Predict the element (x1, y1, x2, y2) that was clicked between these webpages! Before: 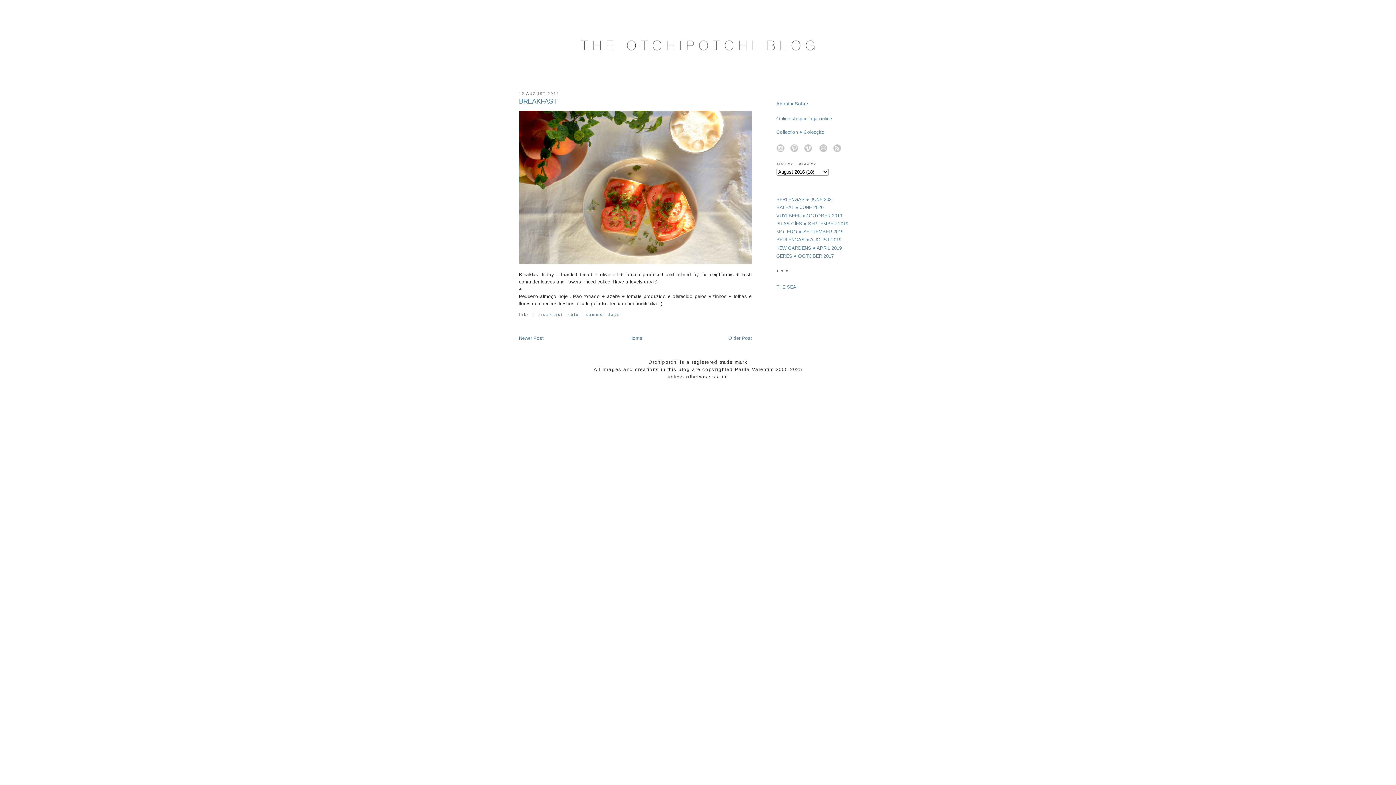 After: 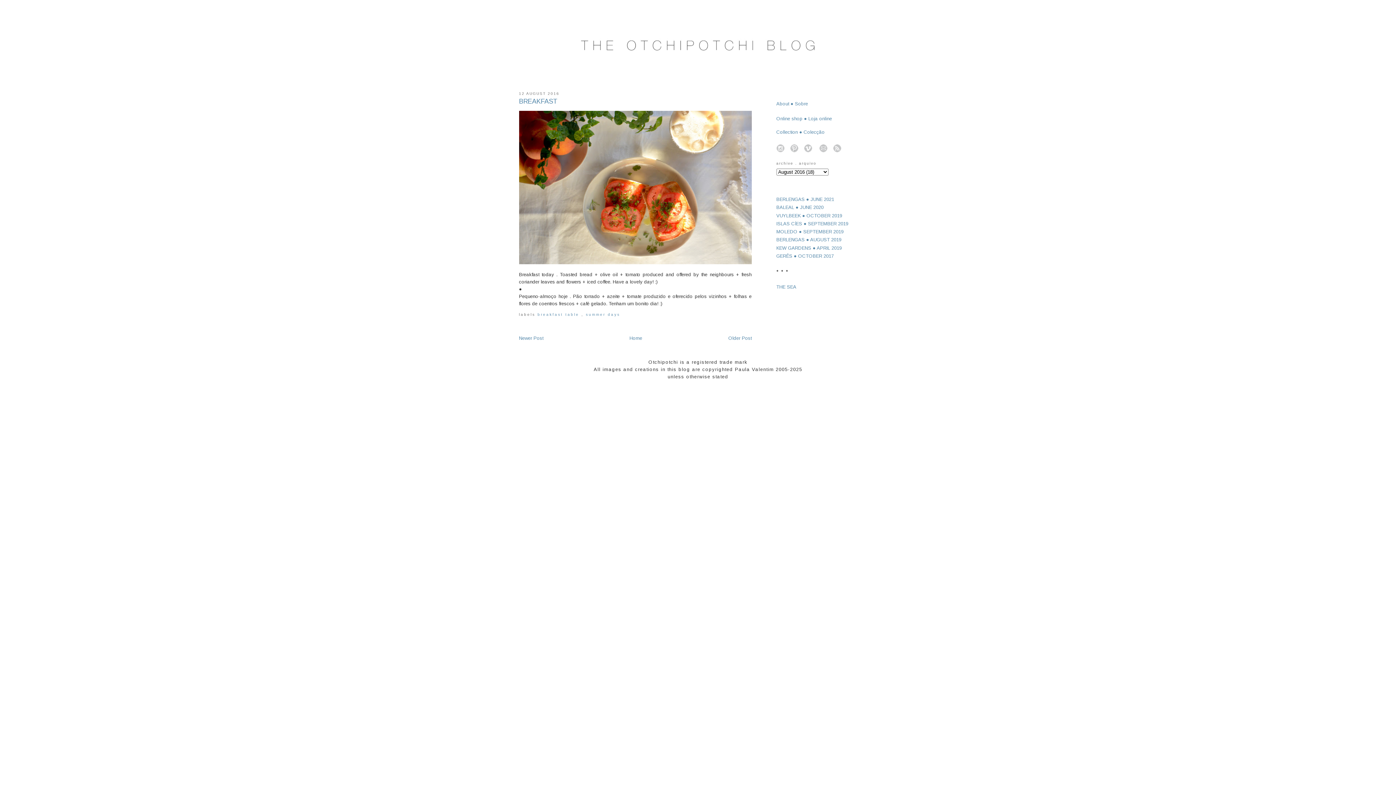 Action: label: BREAKFAST bbox: (519, 98, 751, 104)